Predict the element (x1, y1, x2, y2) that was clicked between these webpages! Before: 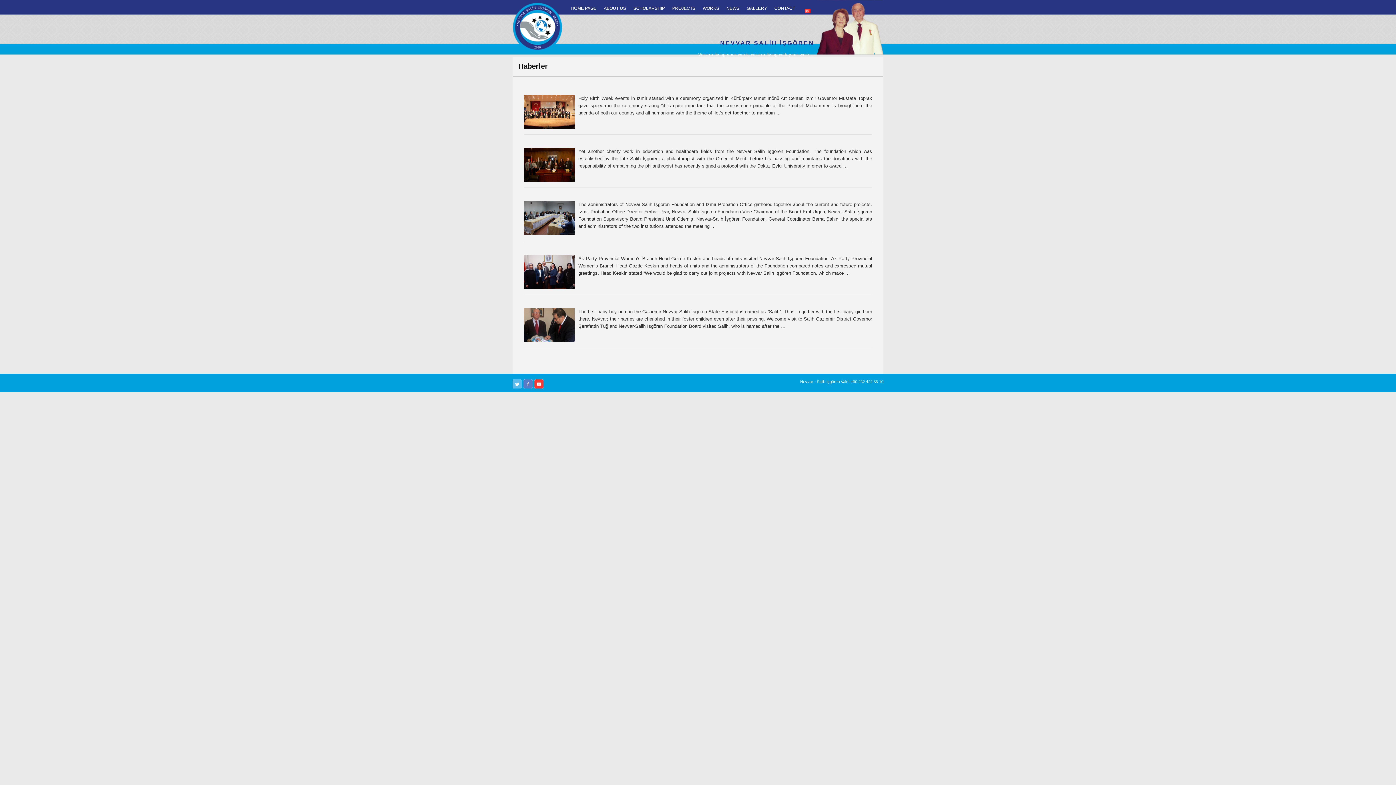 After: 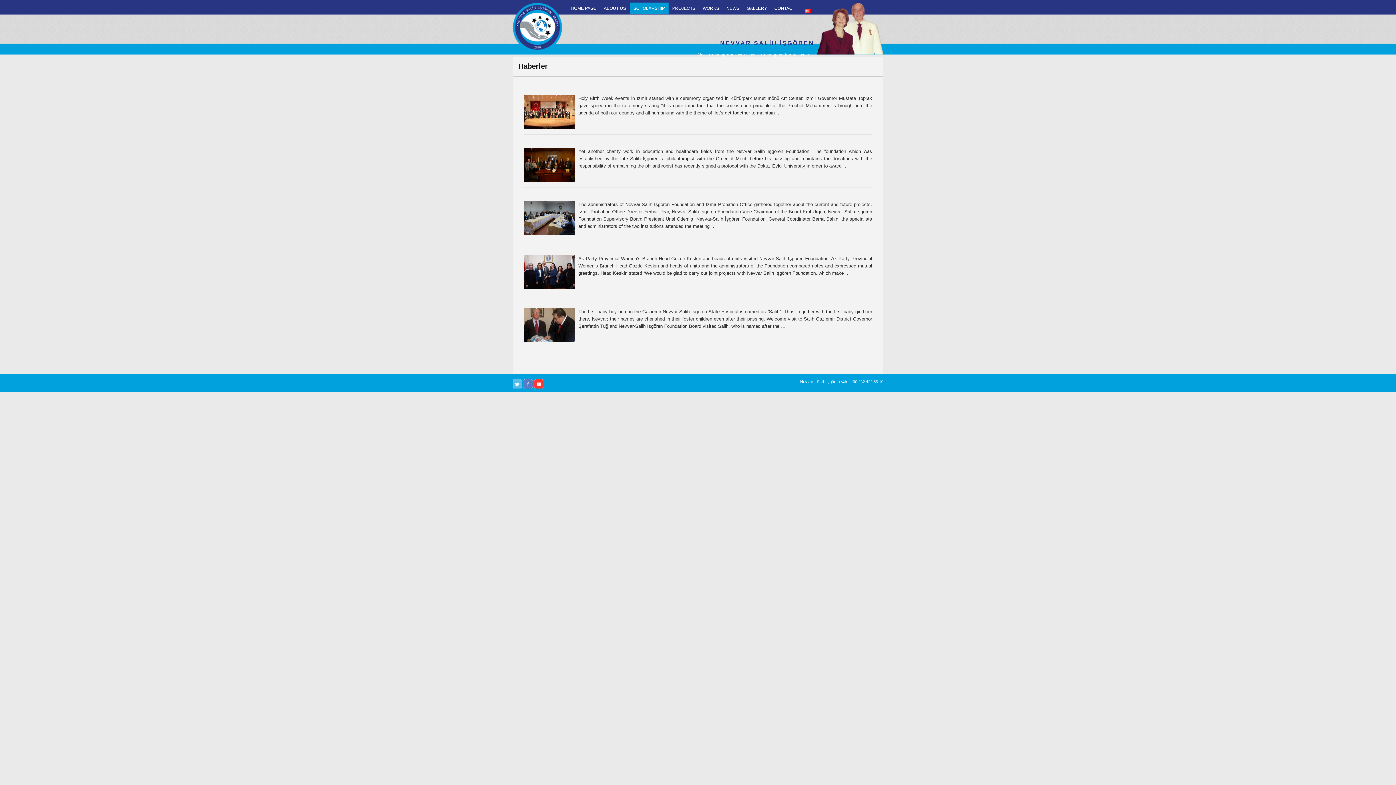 Action: label: SCHOLARSHIP bbox: (629, 2, 668, 14)